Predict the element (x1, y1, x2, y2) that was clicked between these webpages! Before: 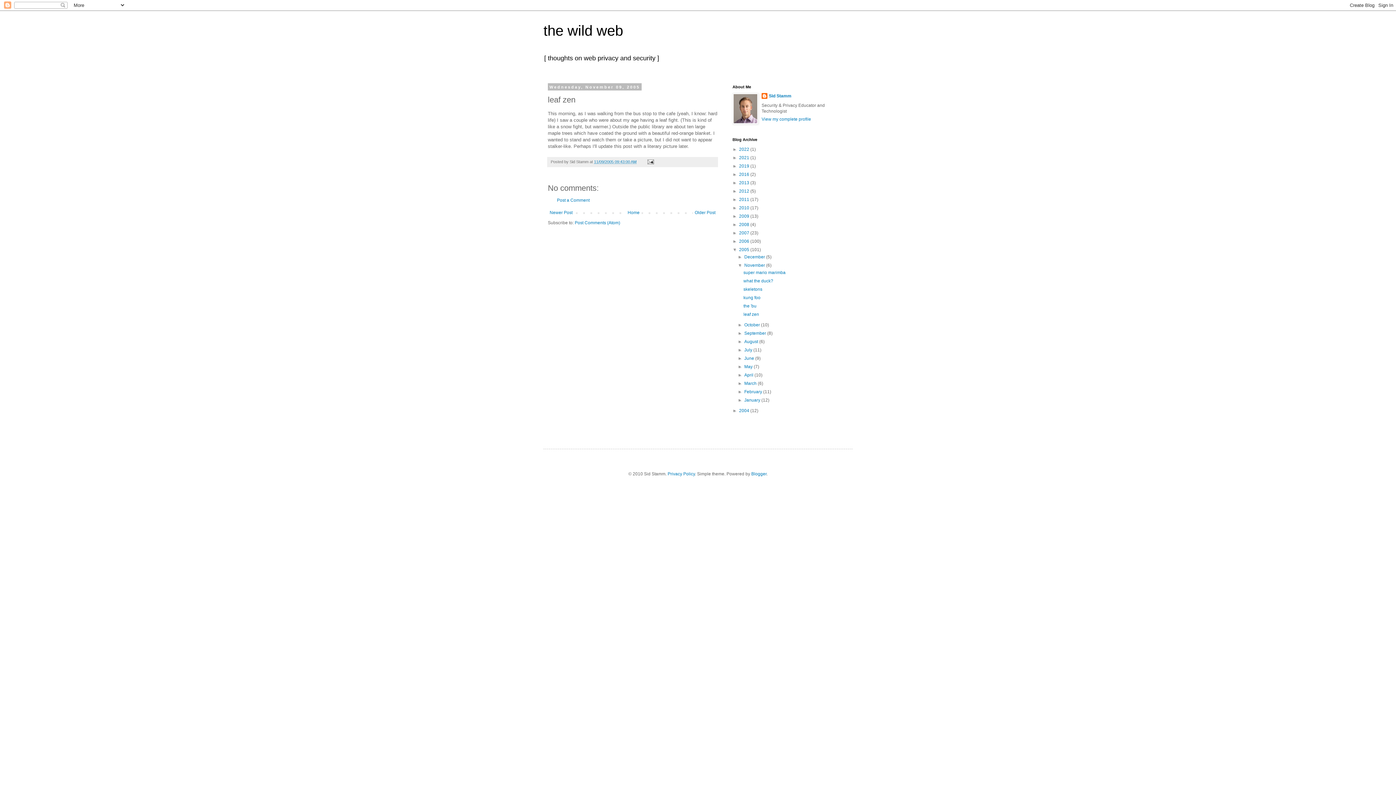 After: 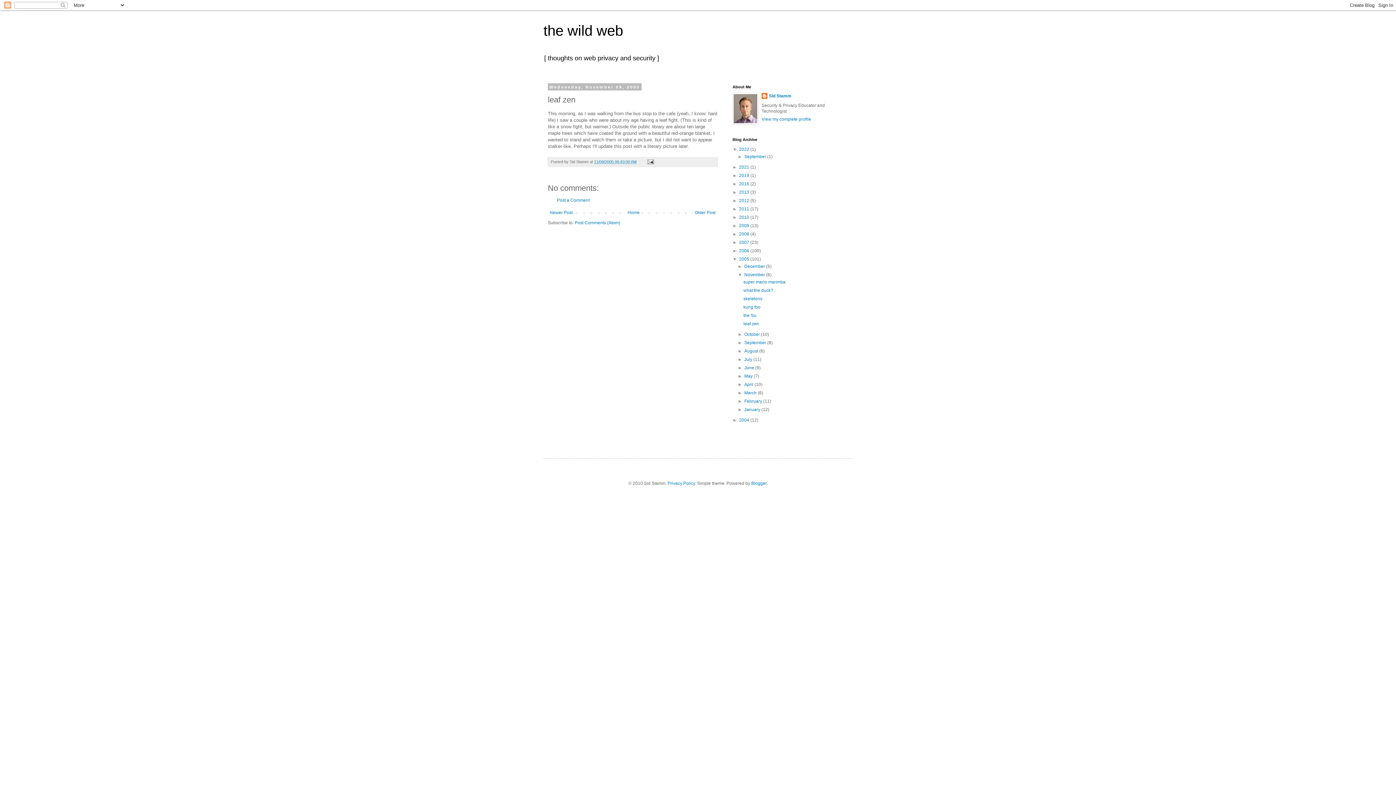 Action: bbox: (732, 146, 739, 152) label: ►  